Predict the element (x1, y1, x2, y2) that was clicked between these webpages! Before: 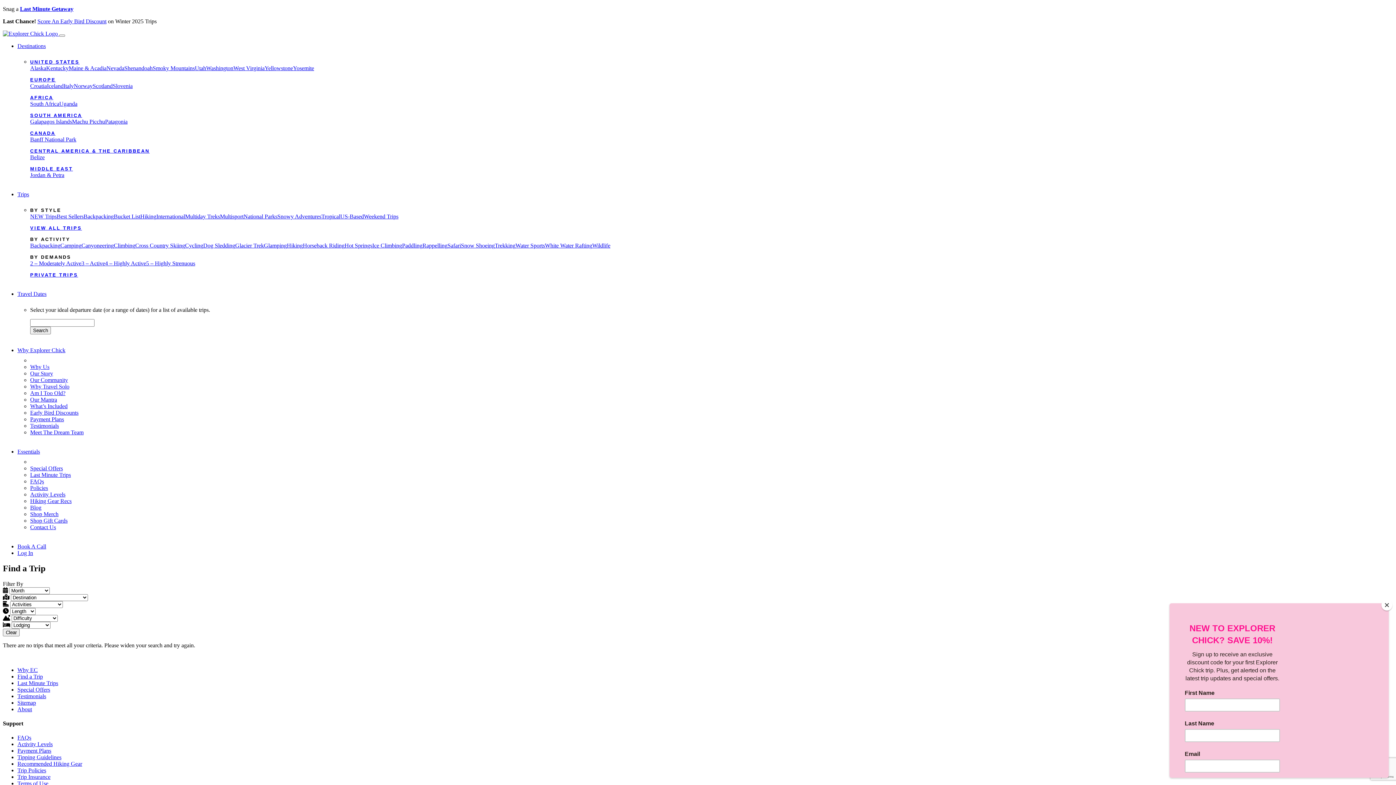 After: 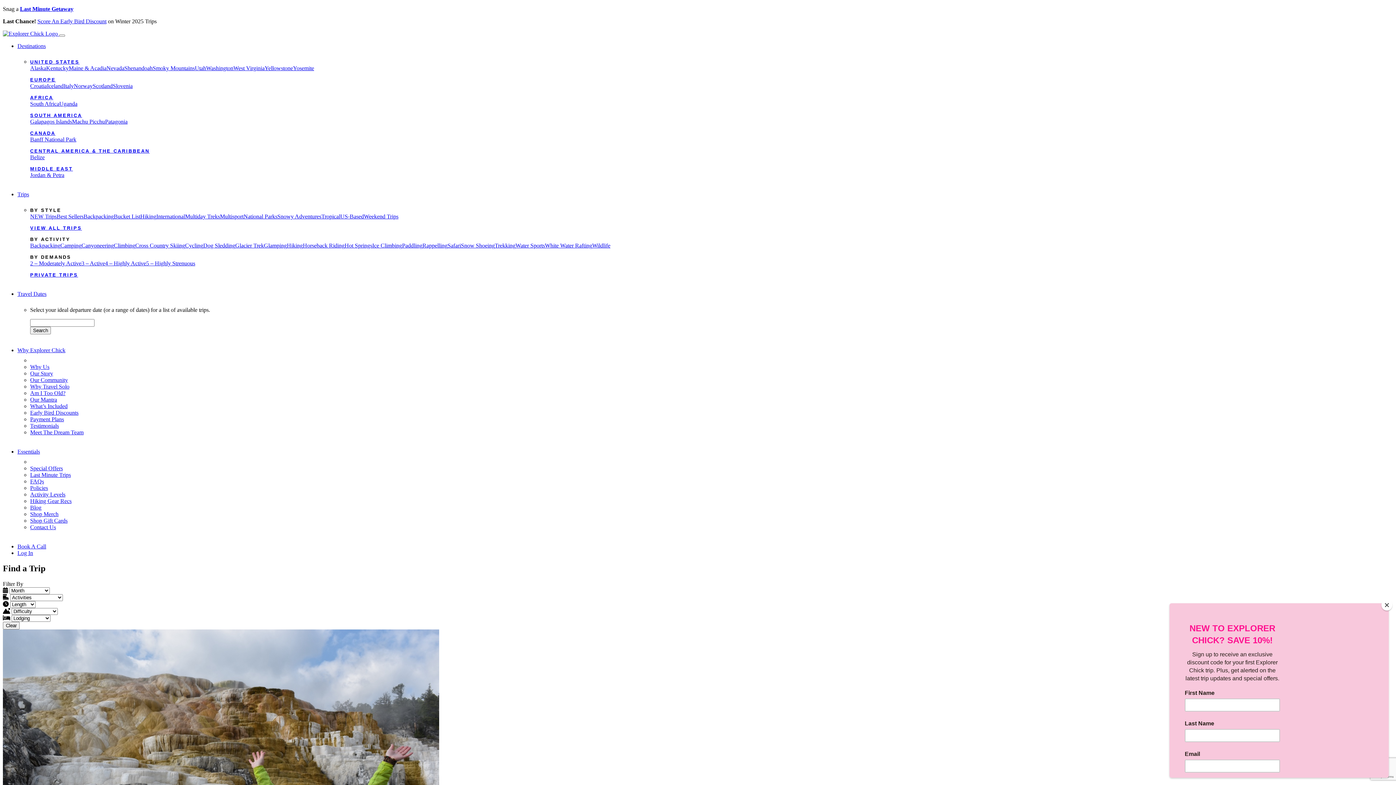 Action: bbox: (30, 59, 1386, 65) label: UNITED STATES